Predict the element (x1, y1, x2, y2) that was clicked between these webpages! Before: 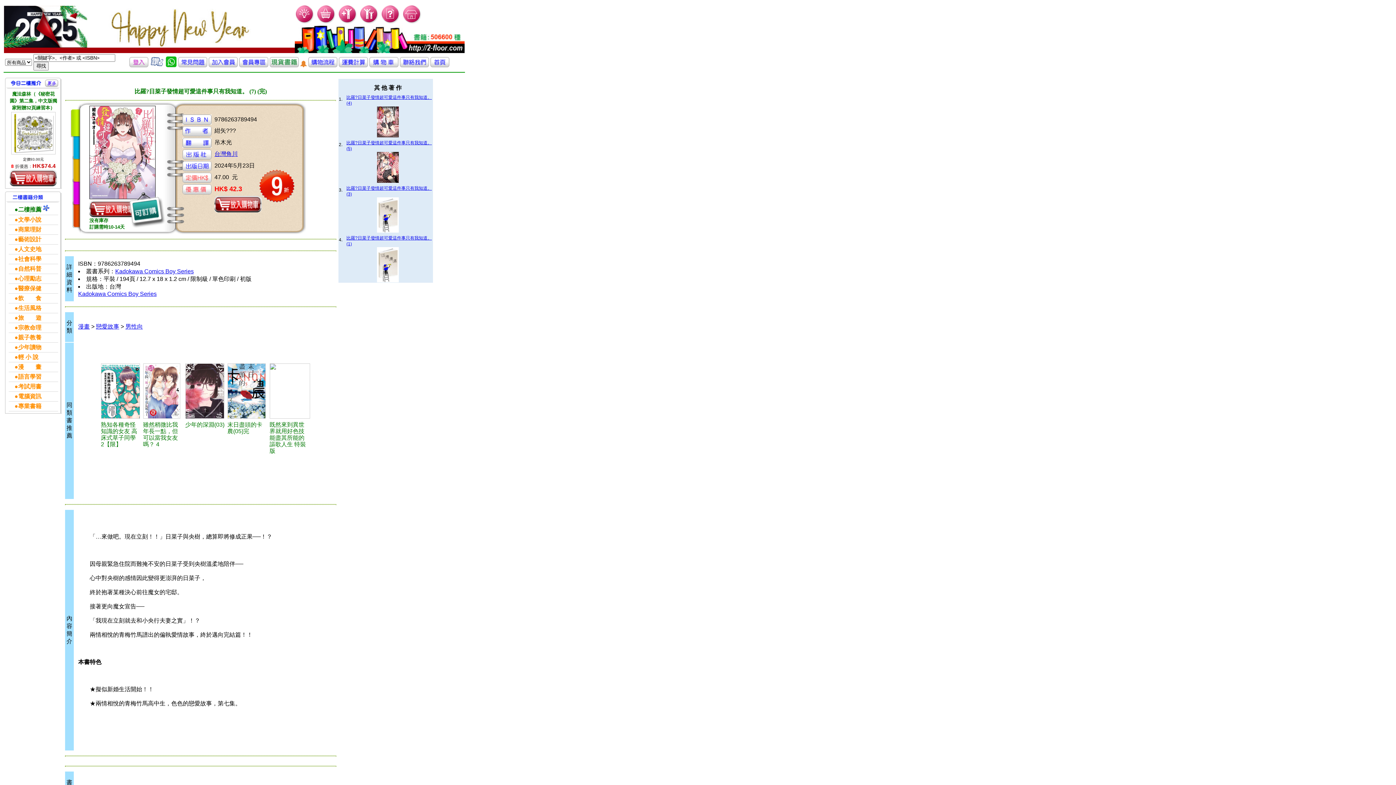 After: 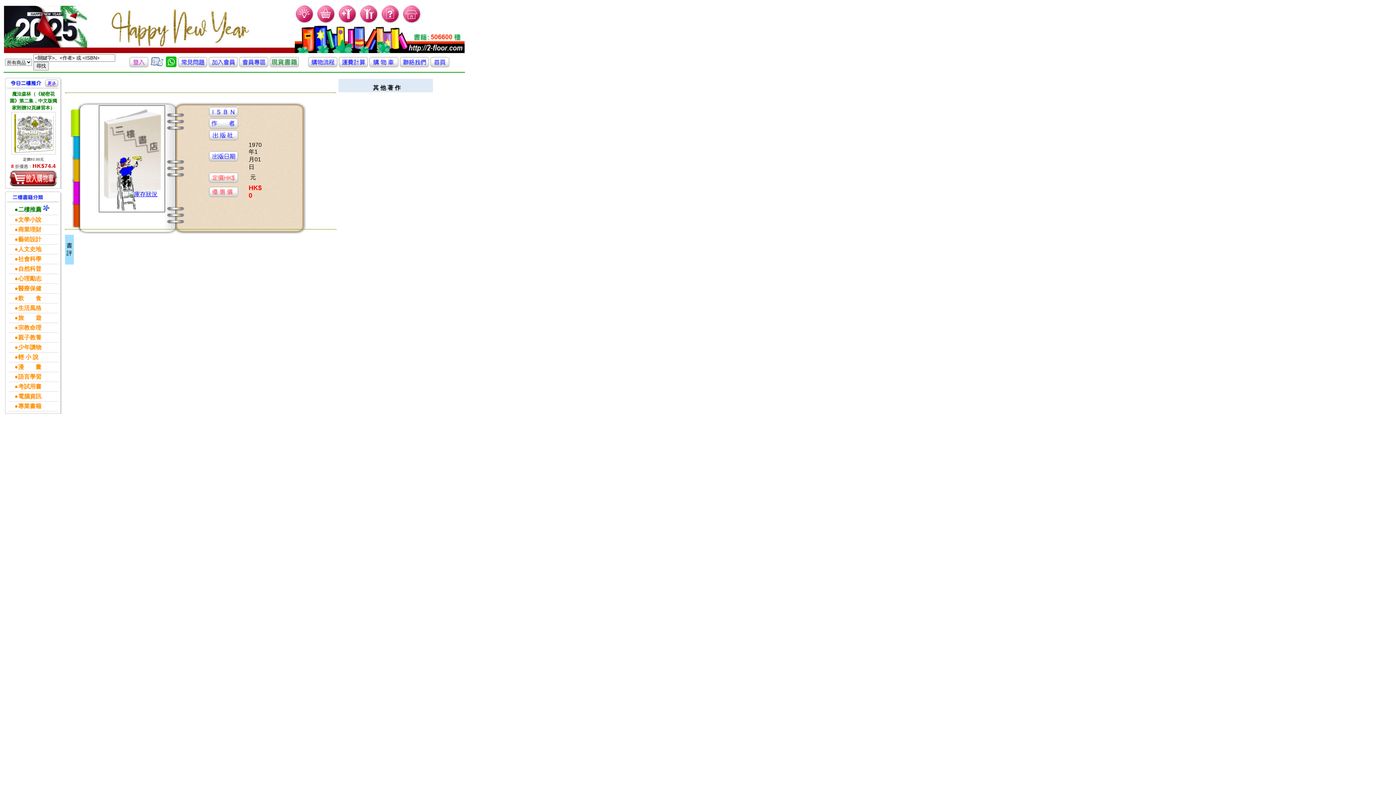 Action: bbox: (269, 363, 310, 418)